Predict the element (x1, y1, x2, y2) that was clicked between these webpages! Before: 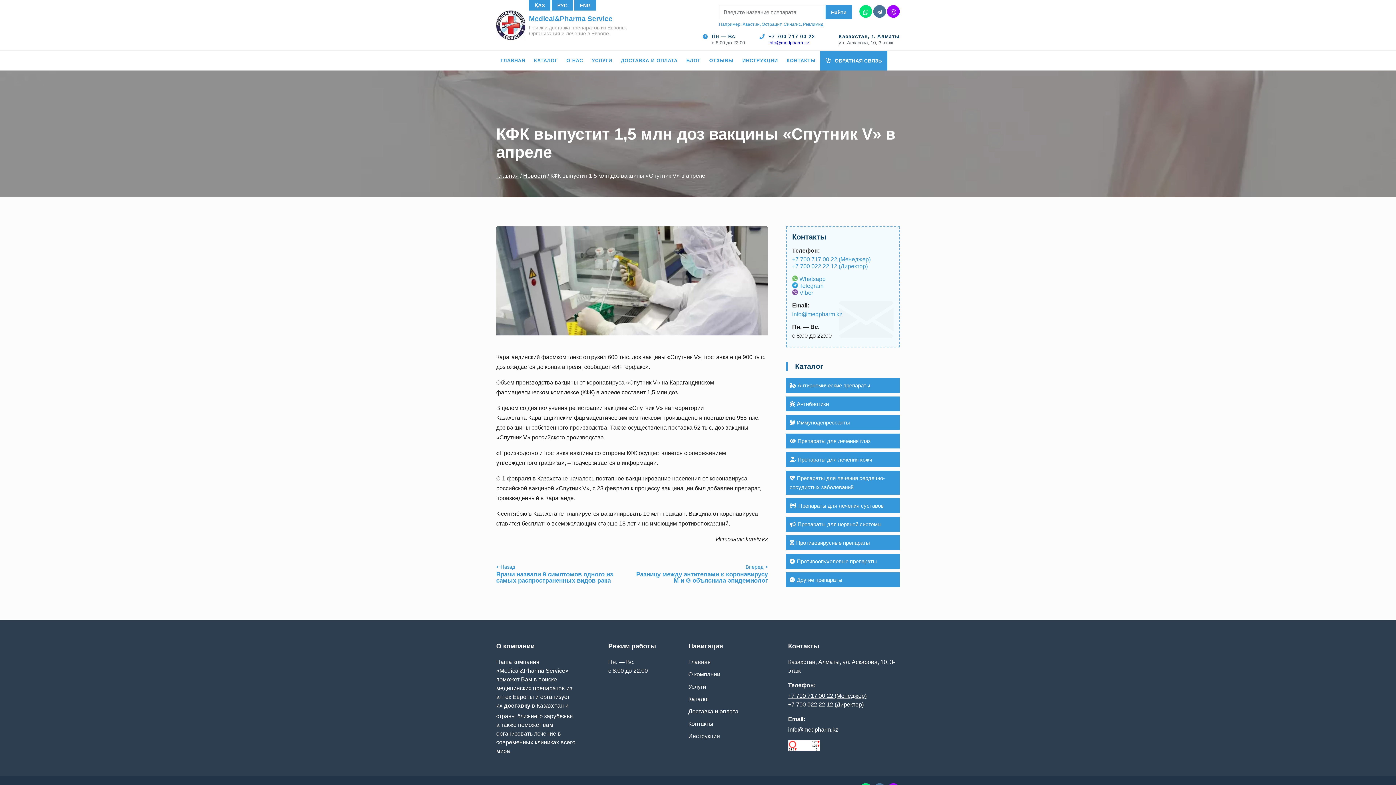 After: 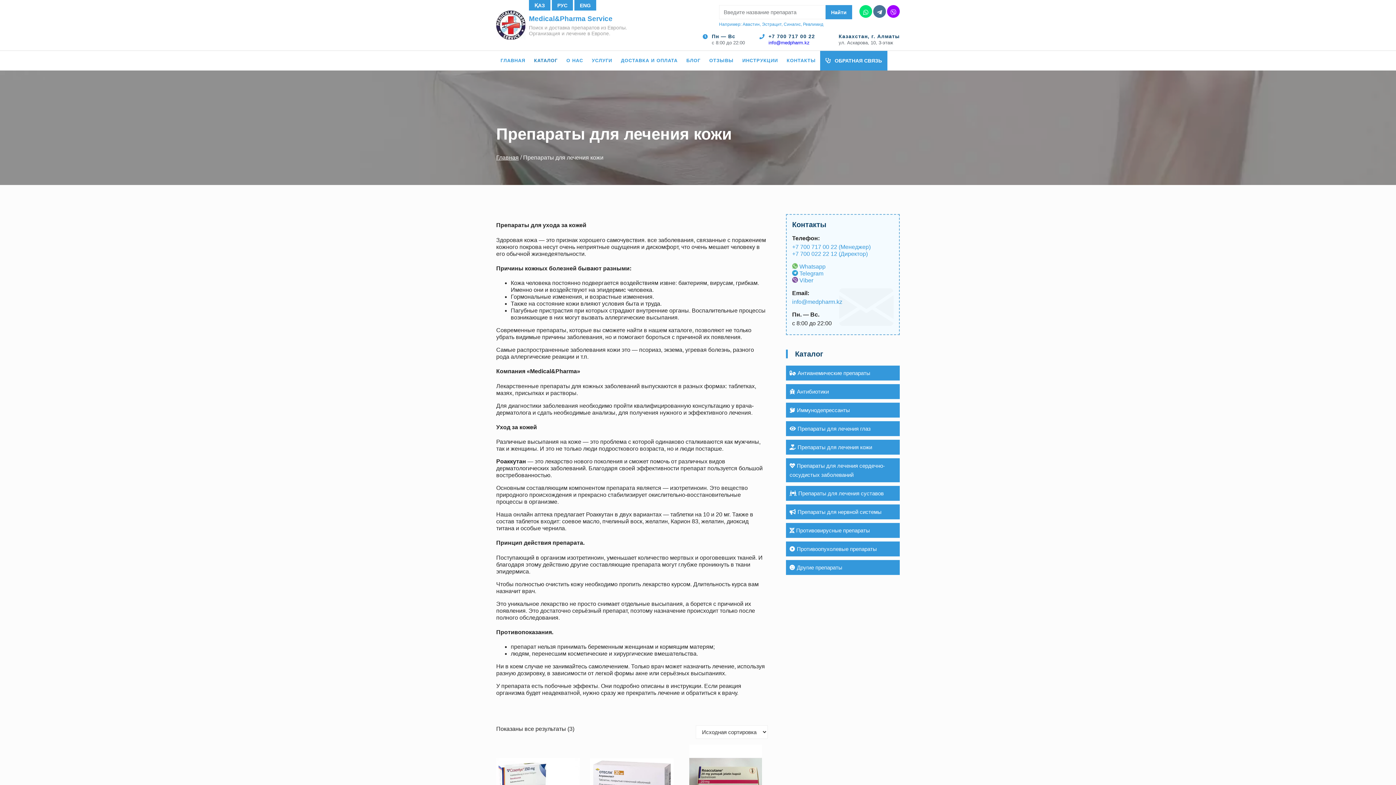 Action: label: Препараты для лечения кожи bbox: (786, 452, 900, 467)